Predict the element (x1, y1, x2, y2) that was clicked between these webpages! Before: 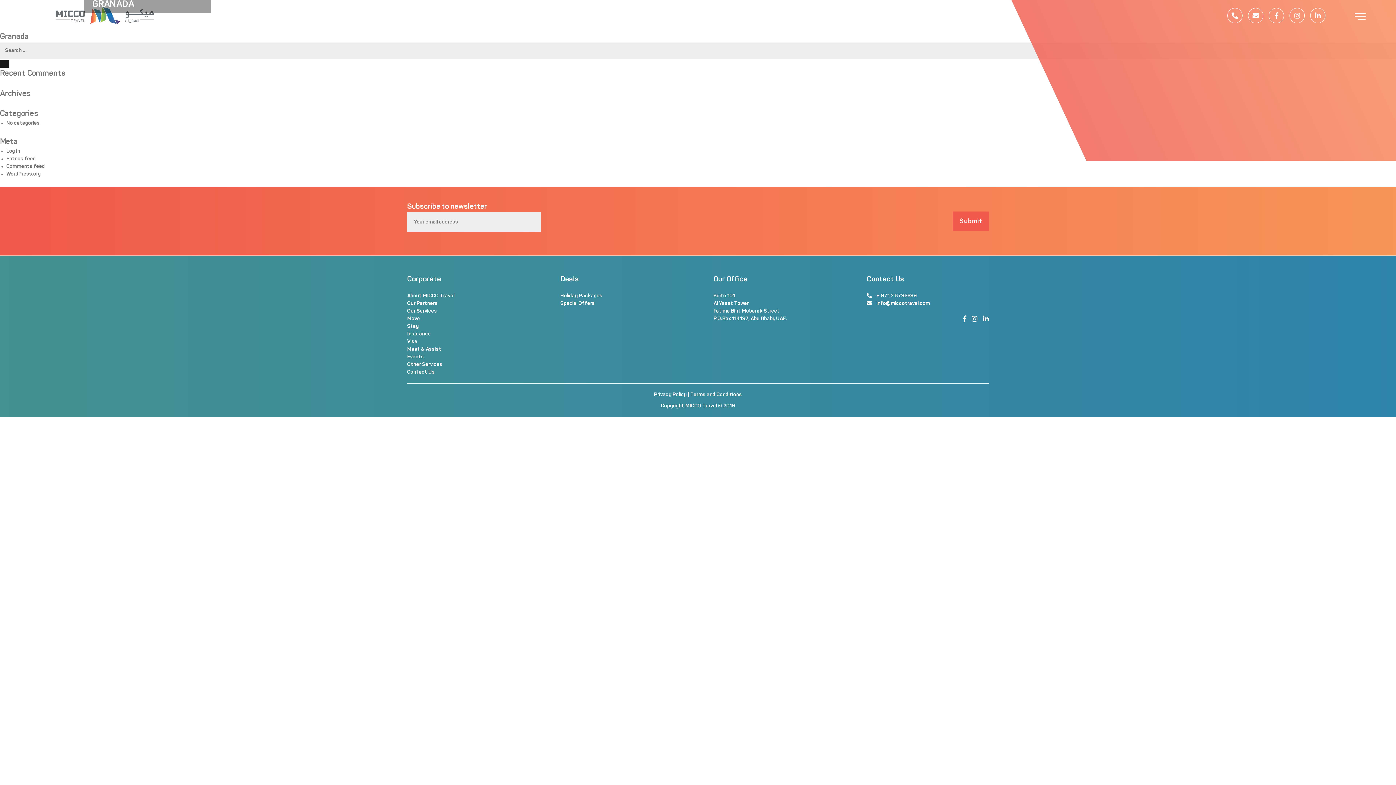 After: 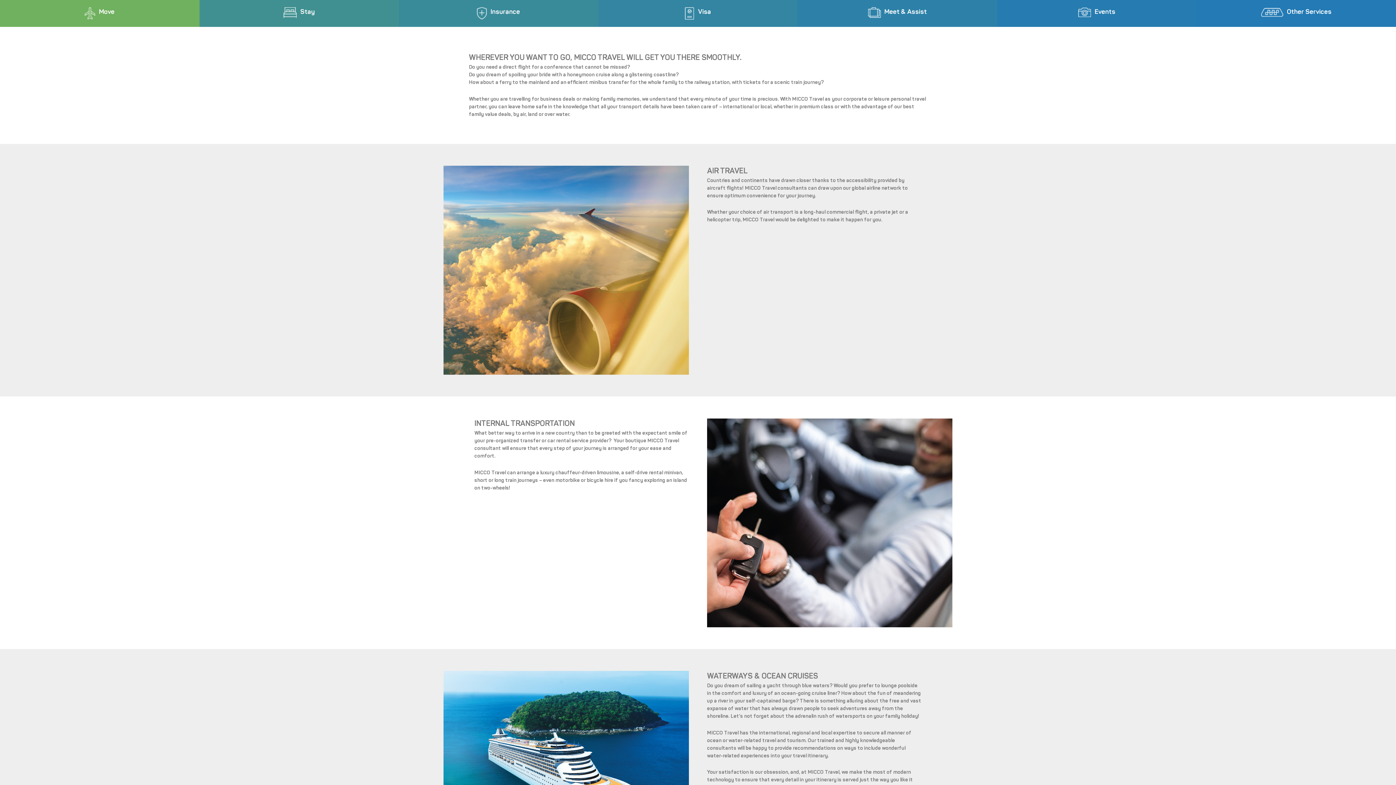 Action: label: Move bbox: (407, 316, 420, 321)